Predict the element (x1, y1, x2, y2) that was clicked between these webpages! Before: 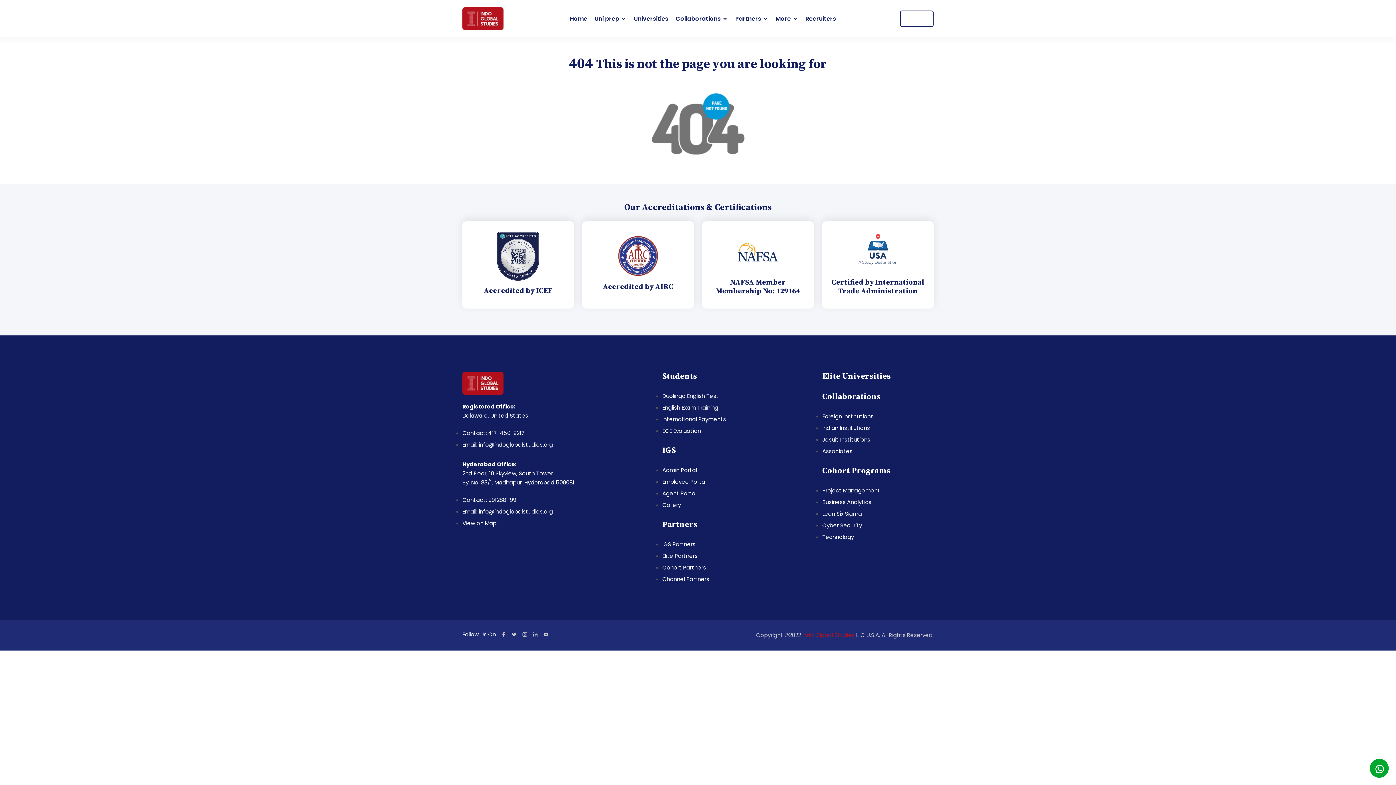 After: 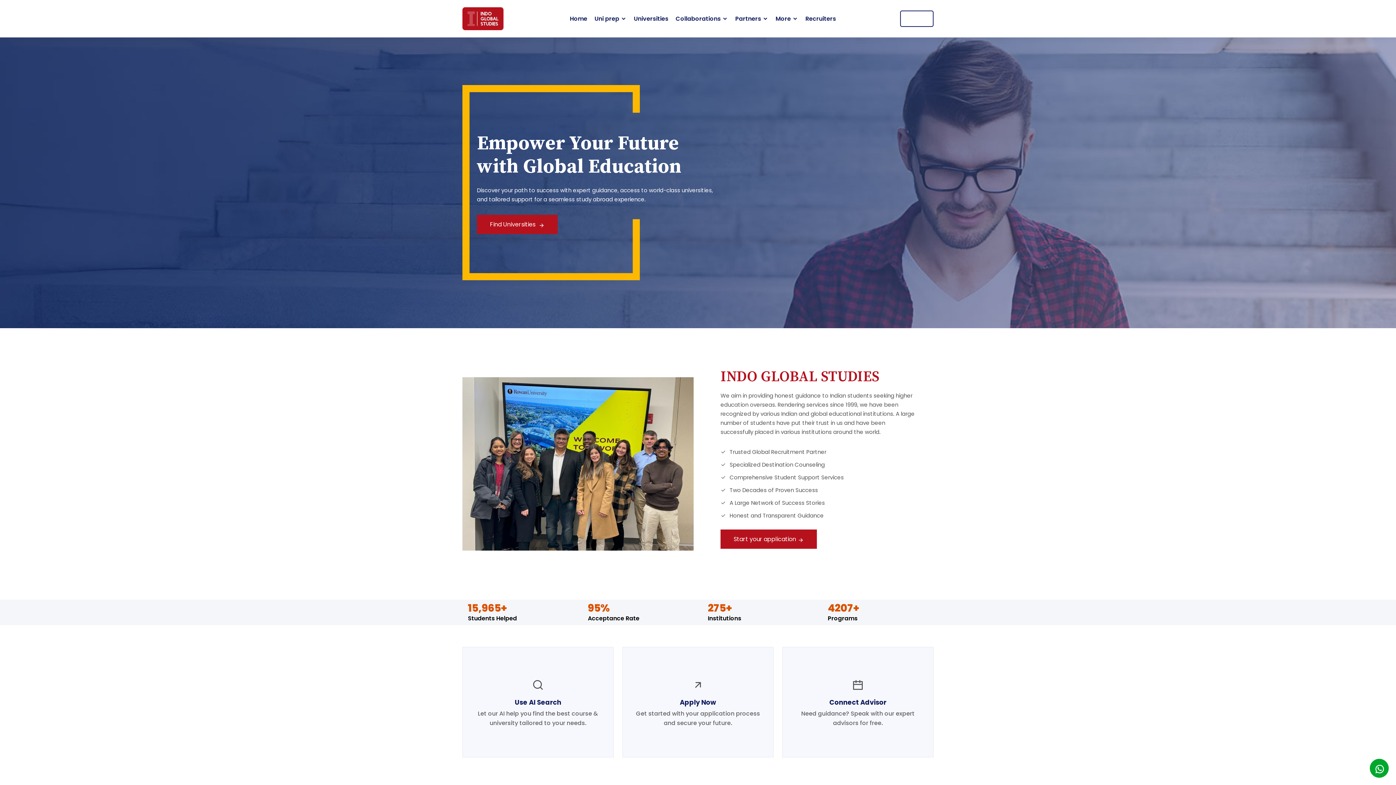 Action: label: Indo Global Studies bbox: (802, 631, 854, 639)